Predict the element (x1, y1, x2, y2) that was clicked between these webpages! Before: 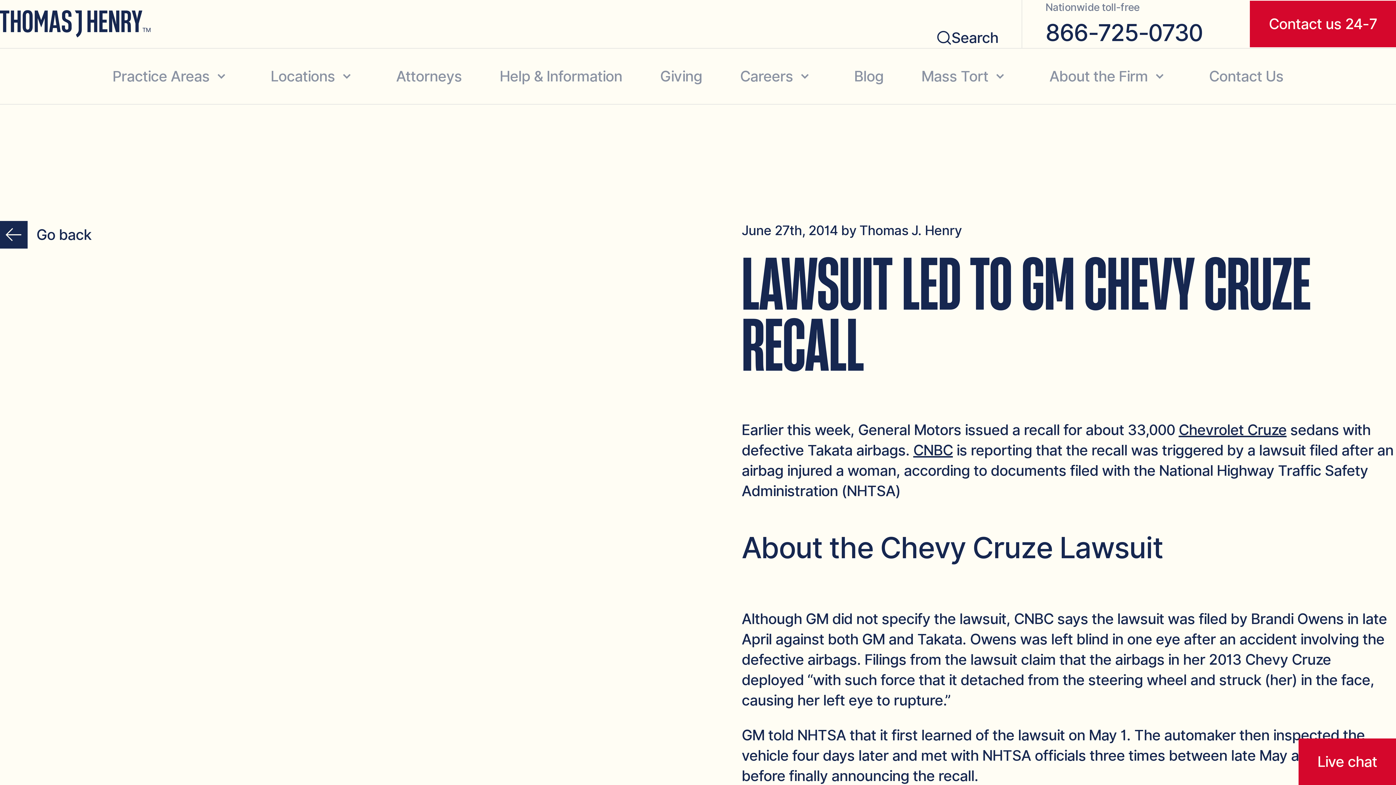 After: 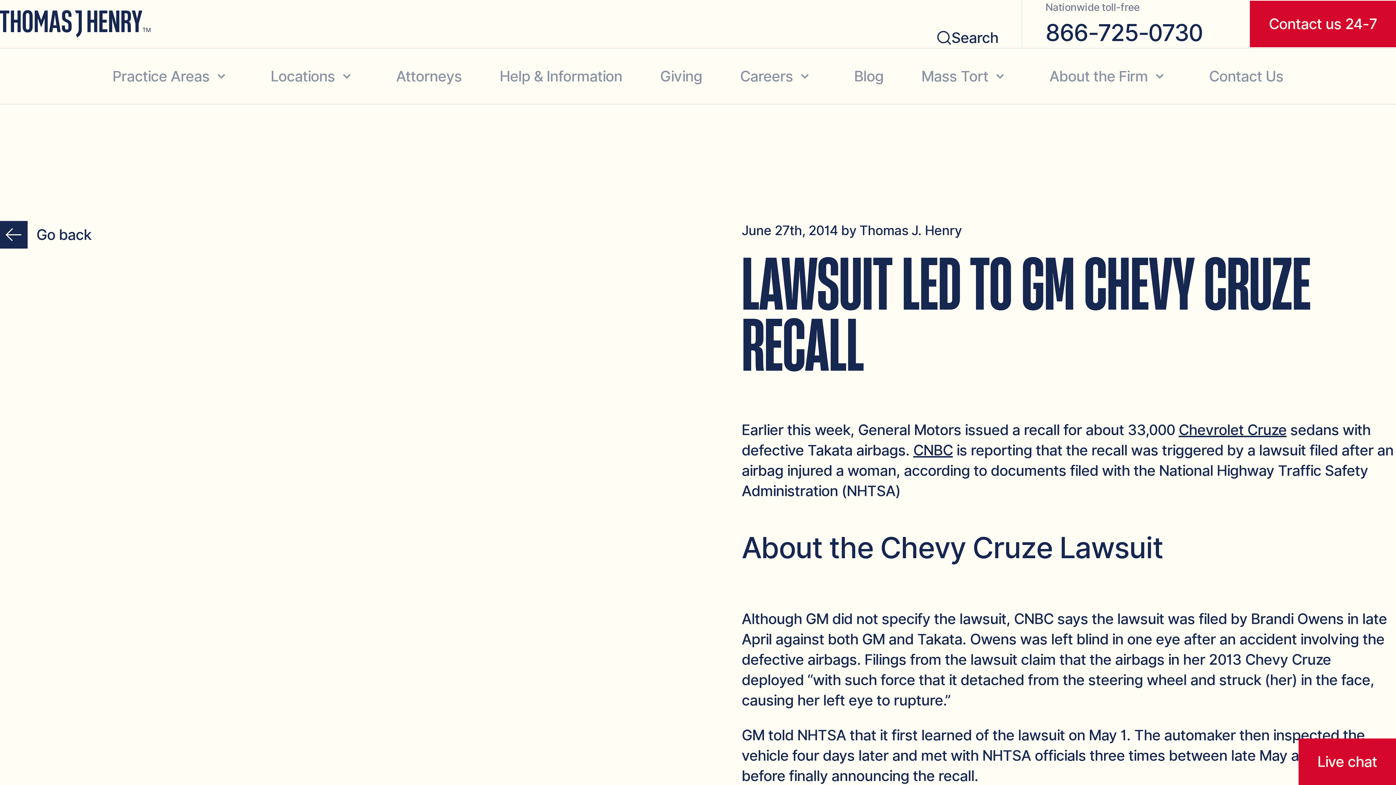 Action: bbox: (937, 27, 998, 48) label: Search